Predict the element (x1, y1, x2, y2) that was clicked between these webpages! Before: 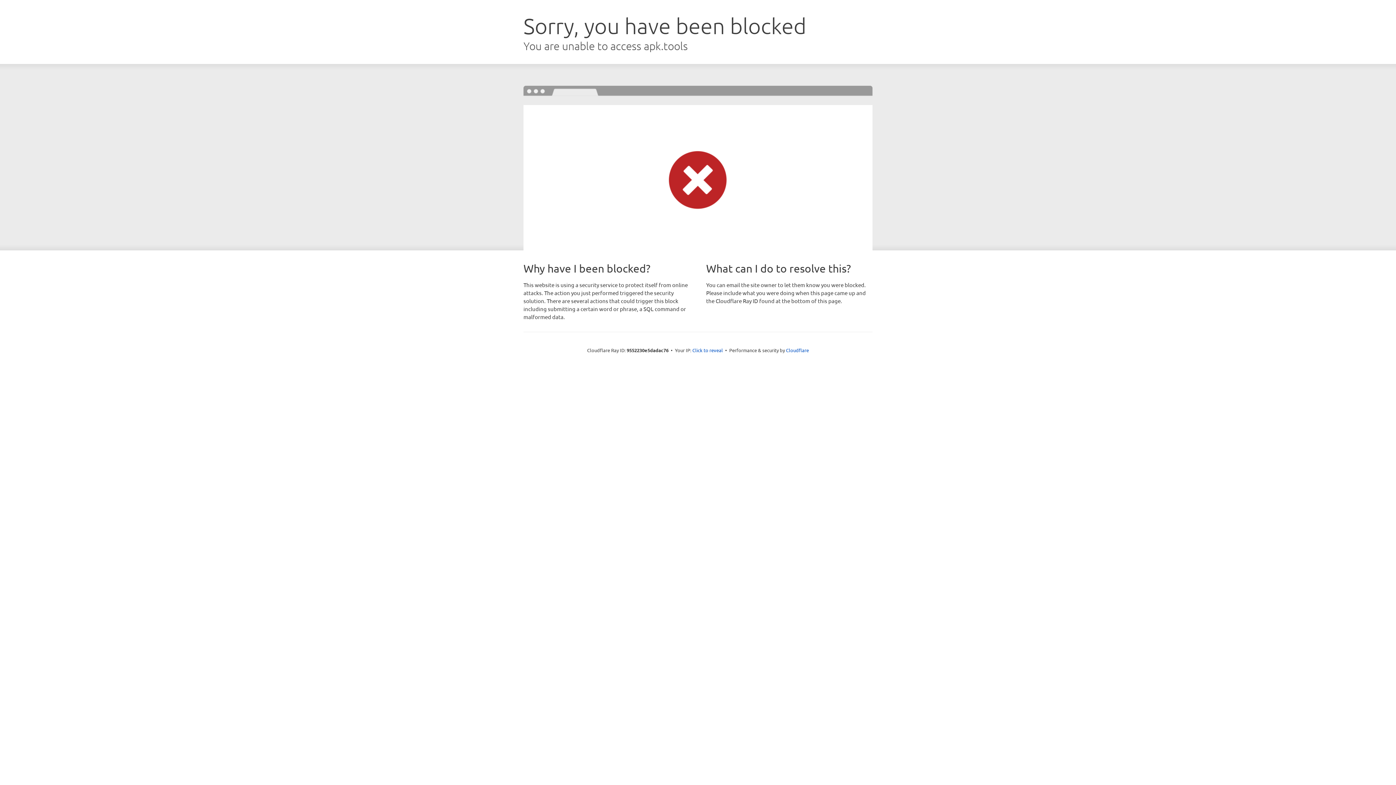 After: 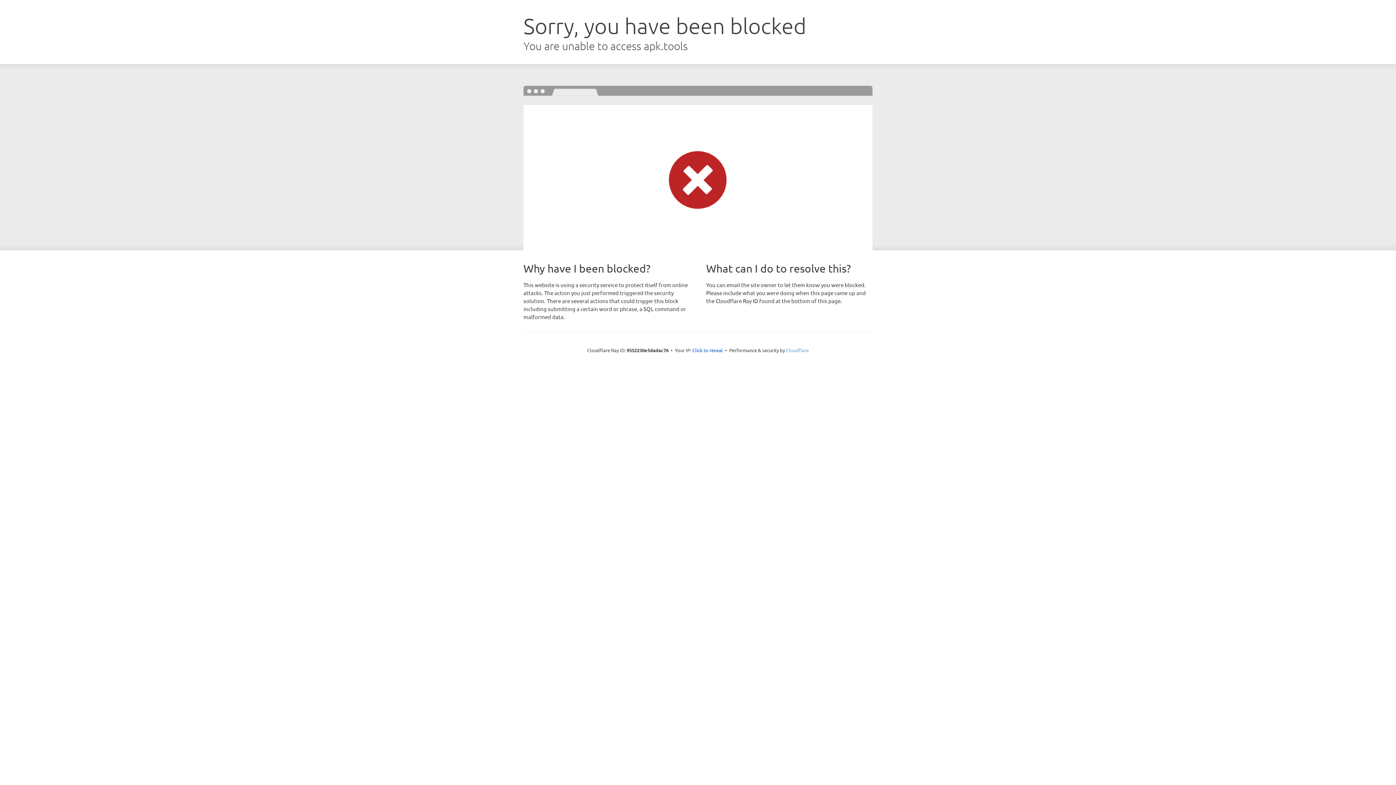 Action: label: Cloudflare bbox: (786, 347, 809, 353)